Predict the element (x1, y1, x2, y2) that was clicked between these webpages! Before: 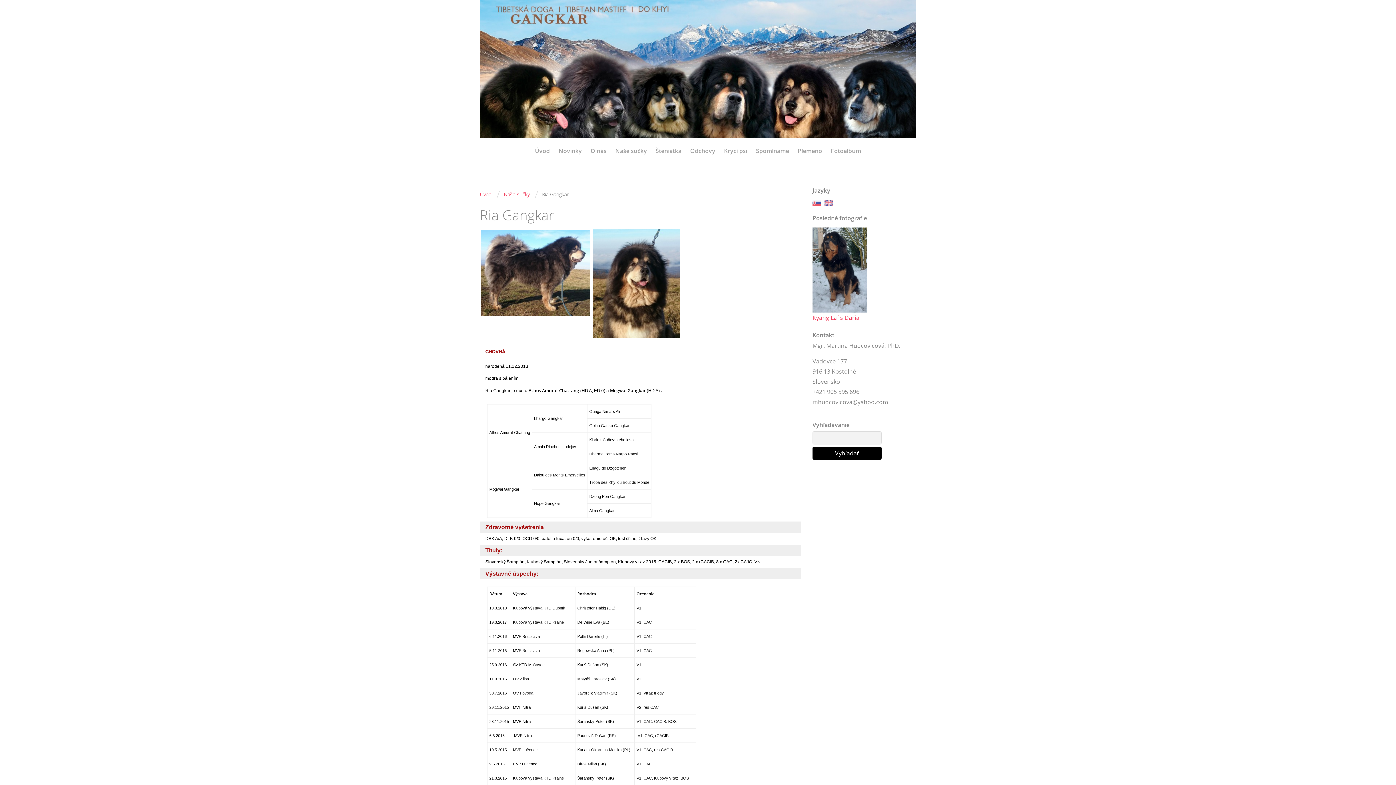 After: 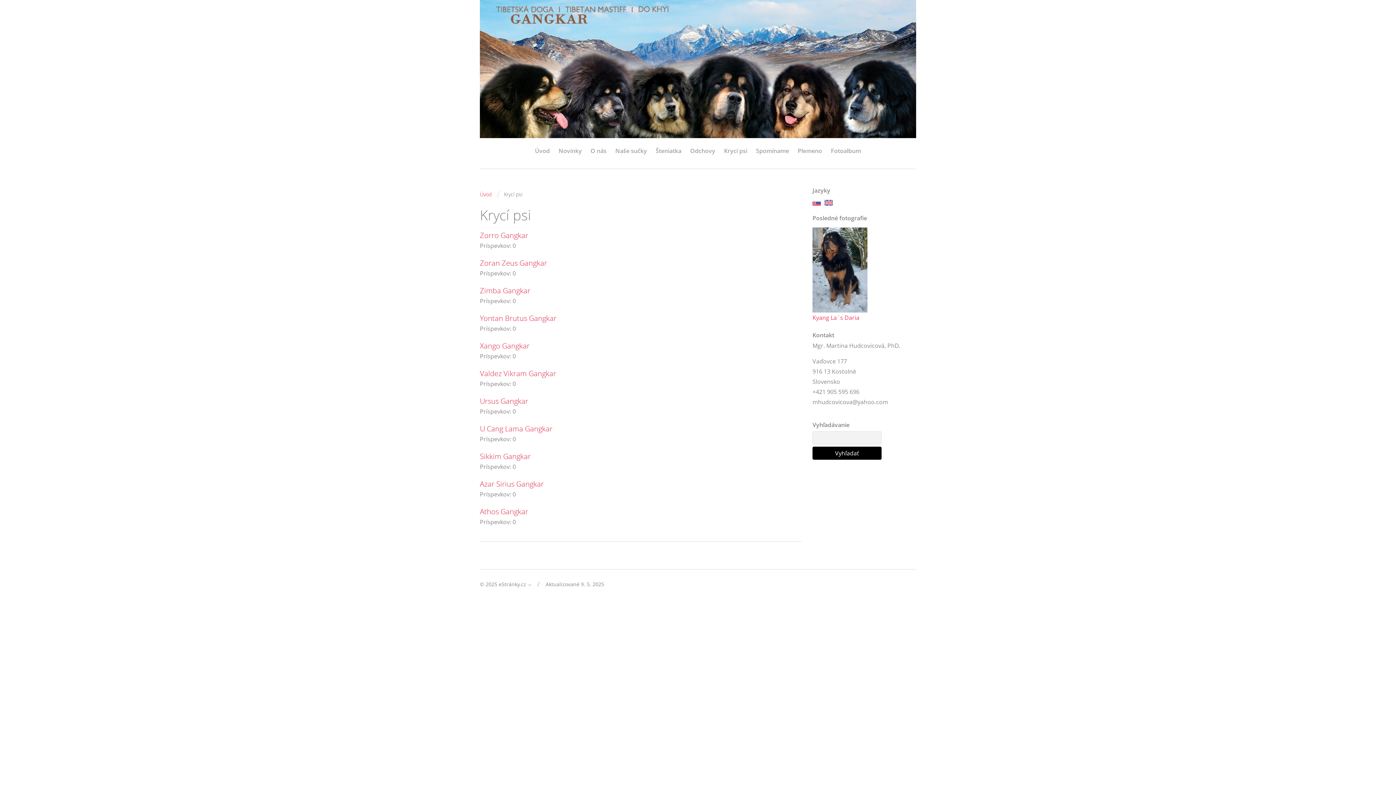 Action: bbox: (724, 145, 747, 156) label: Krycí psi